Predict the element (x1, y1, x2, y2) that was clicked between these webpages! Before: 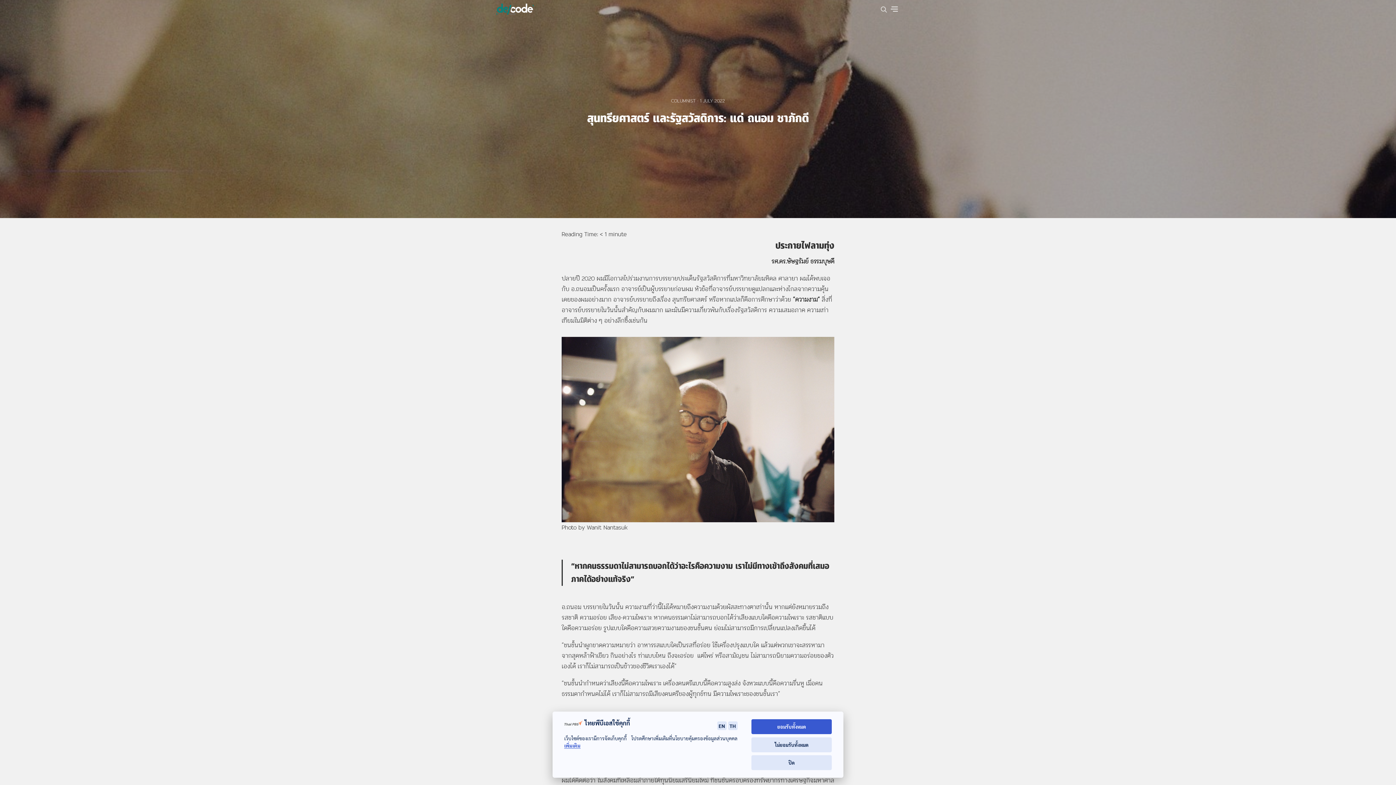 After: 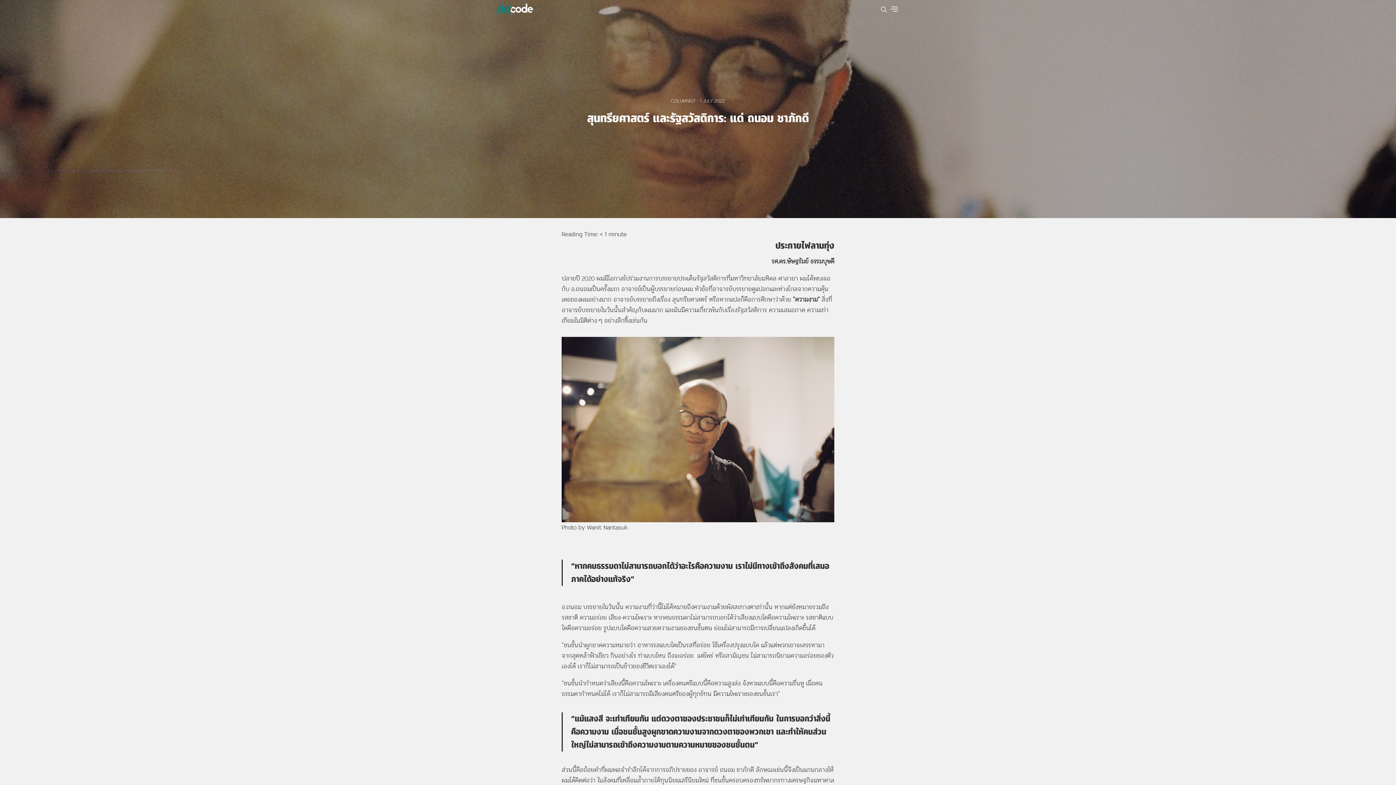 Action: label: ยอมรับทั้งหมด bbox: (751, 719, 832, 734)